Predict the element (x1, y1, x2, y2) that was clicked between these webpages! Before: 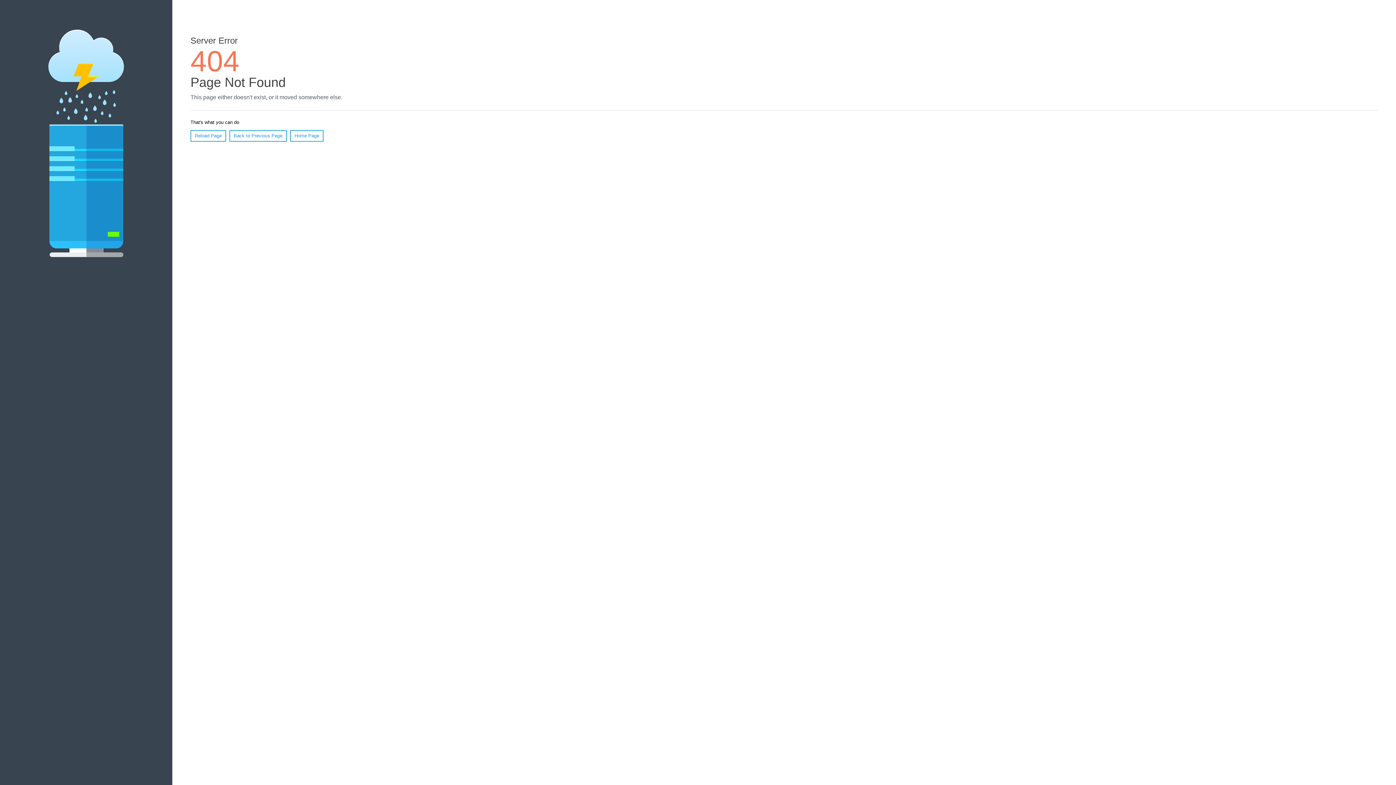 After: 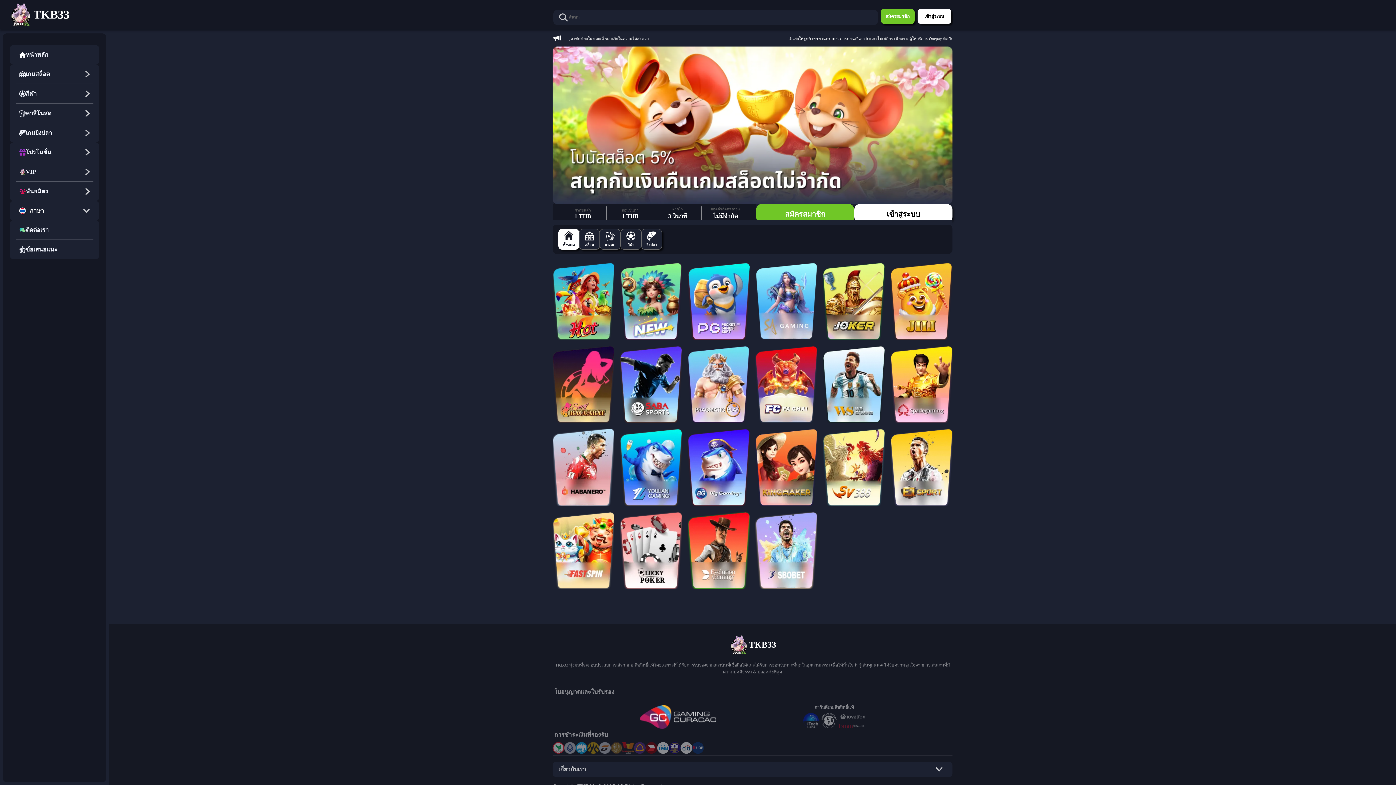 Action: bbox: (290, 130, 323, 141) label: Home Page